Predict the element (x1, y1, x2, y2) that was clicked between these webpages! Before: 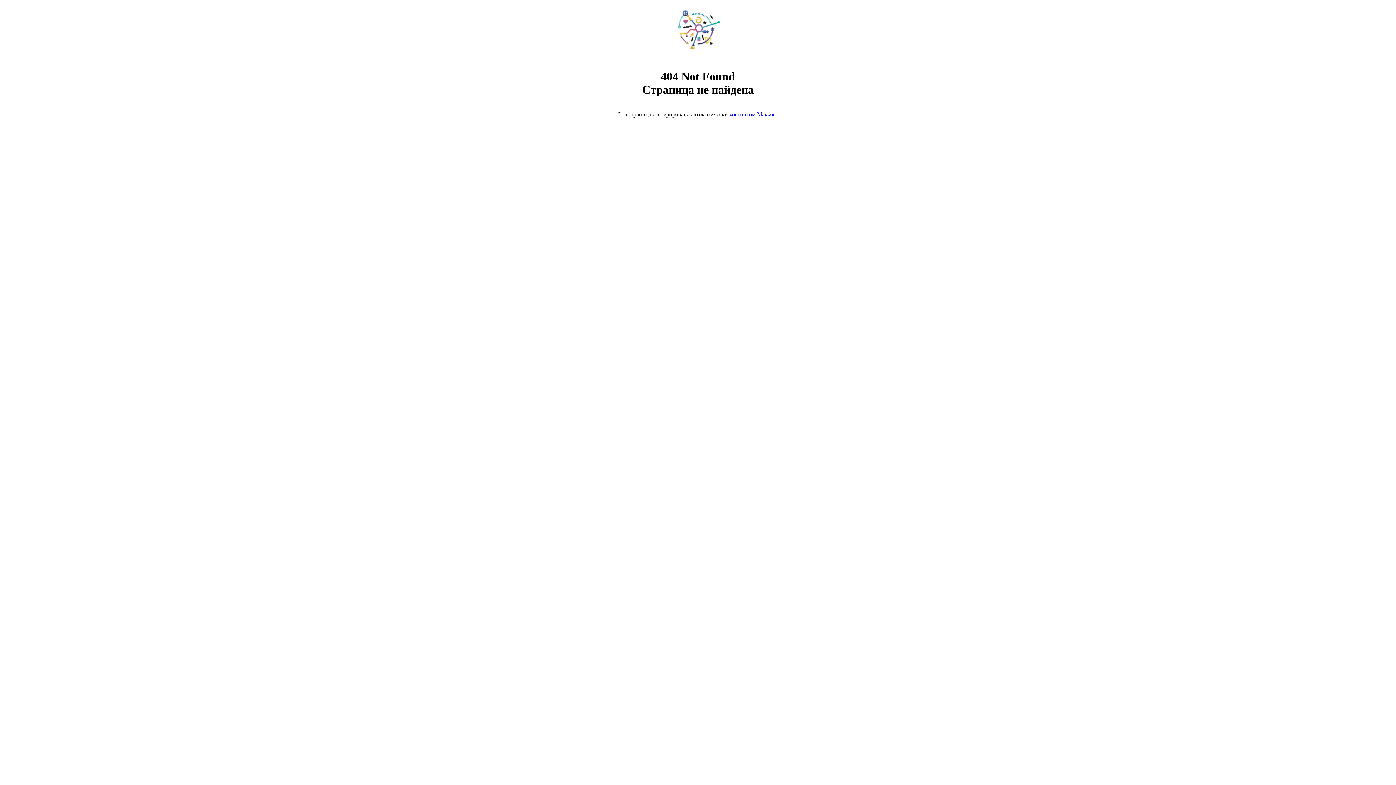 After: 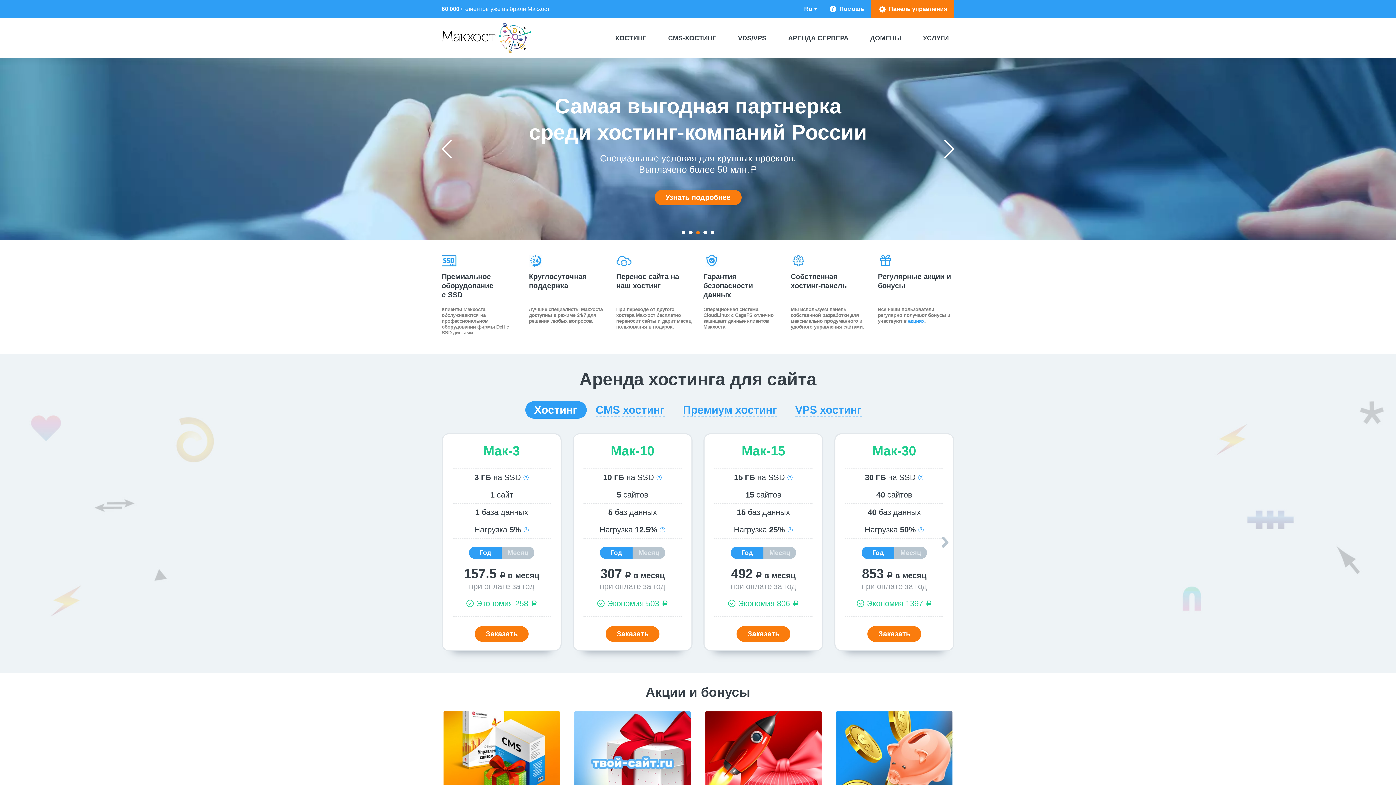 Action: bbox: (729, 111, 778, 117) label: хостингом Макхост